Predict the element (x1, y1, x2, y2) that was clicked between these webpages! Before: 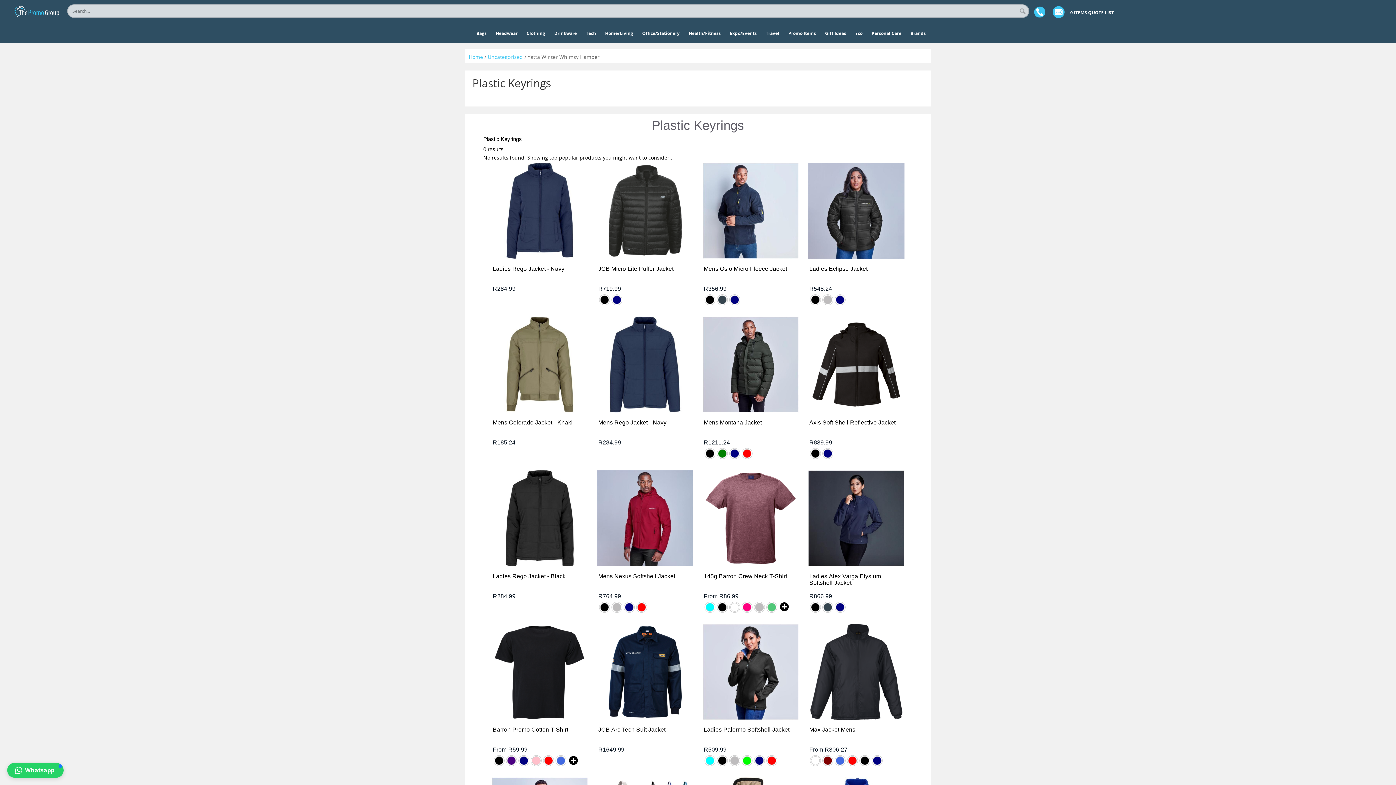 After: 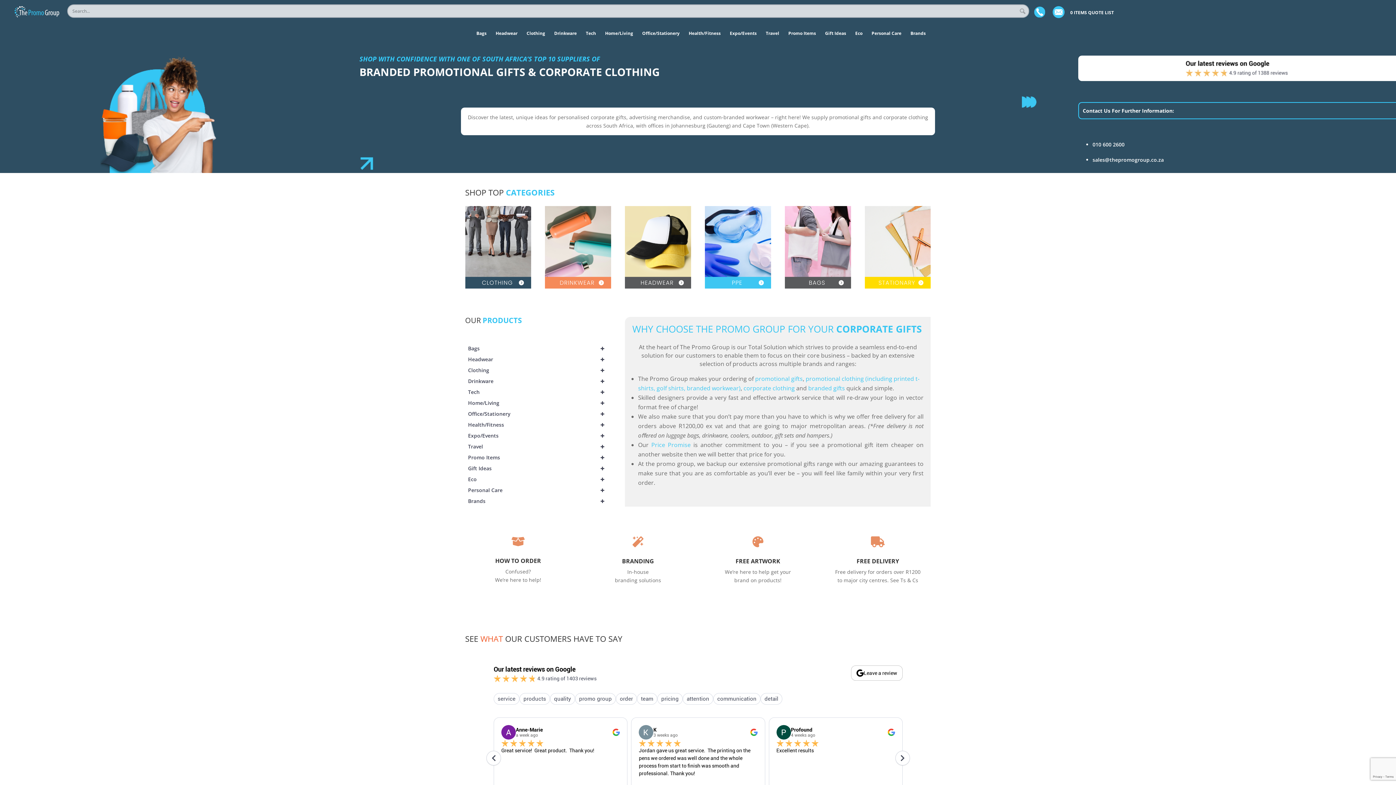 Action: label: Home bbox: (468, 53, 483, 60)